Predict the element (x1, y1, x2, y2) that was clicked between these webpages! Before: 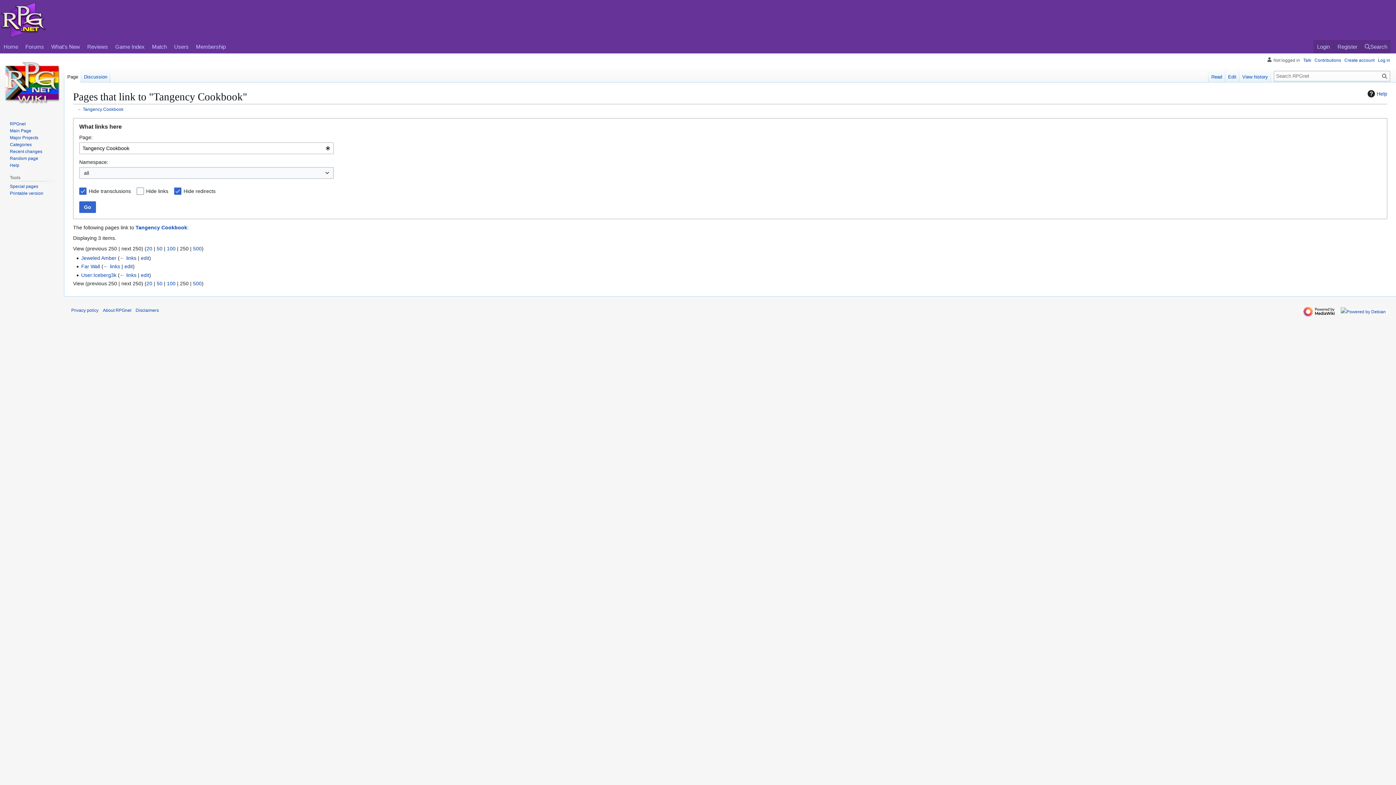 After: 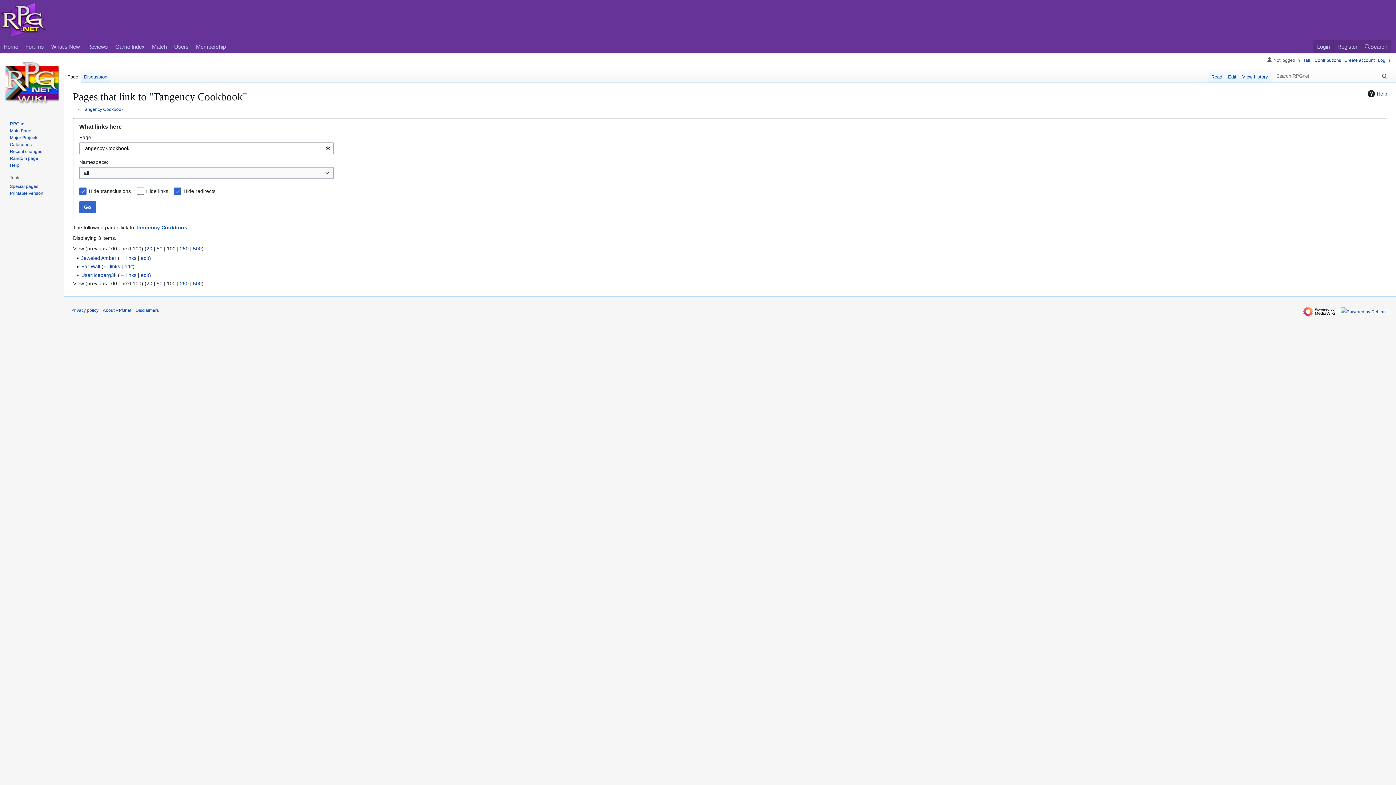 Action: bbox: (166, 280, 175, 286) label: 100